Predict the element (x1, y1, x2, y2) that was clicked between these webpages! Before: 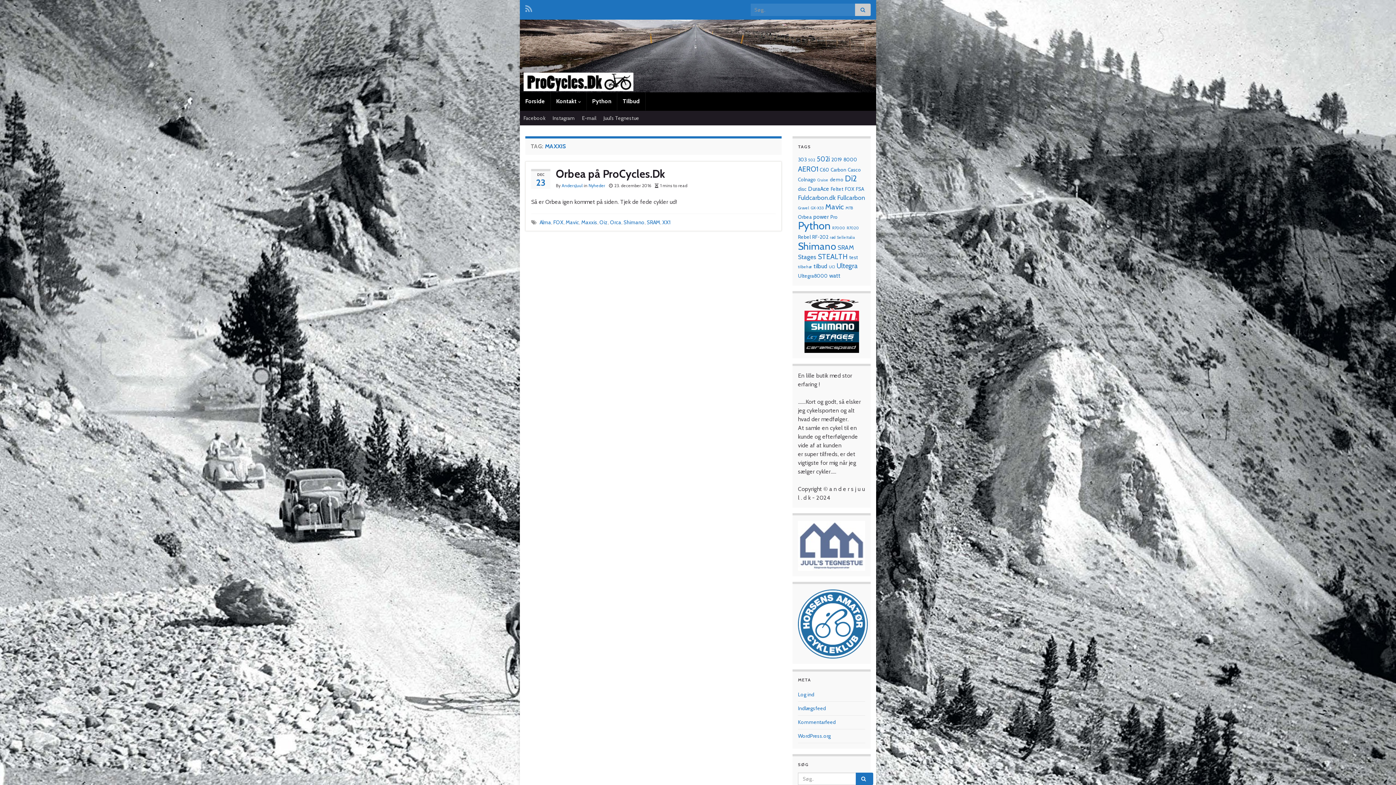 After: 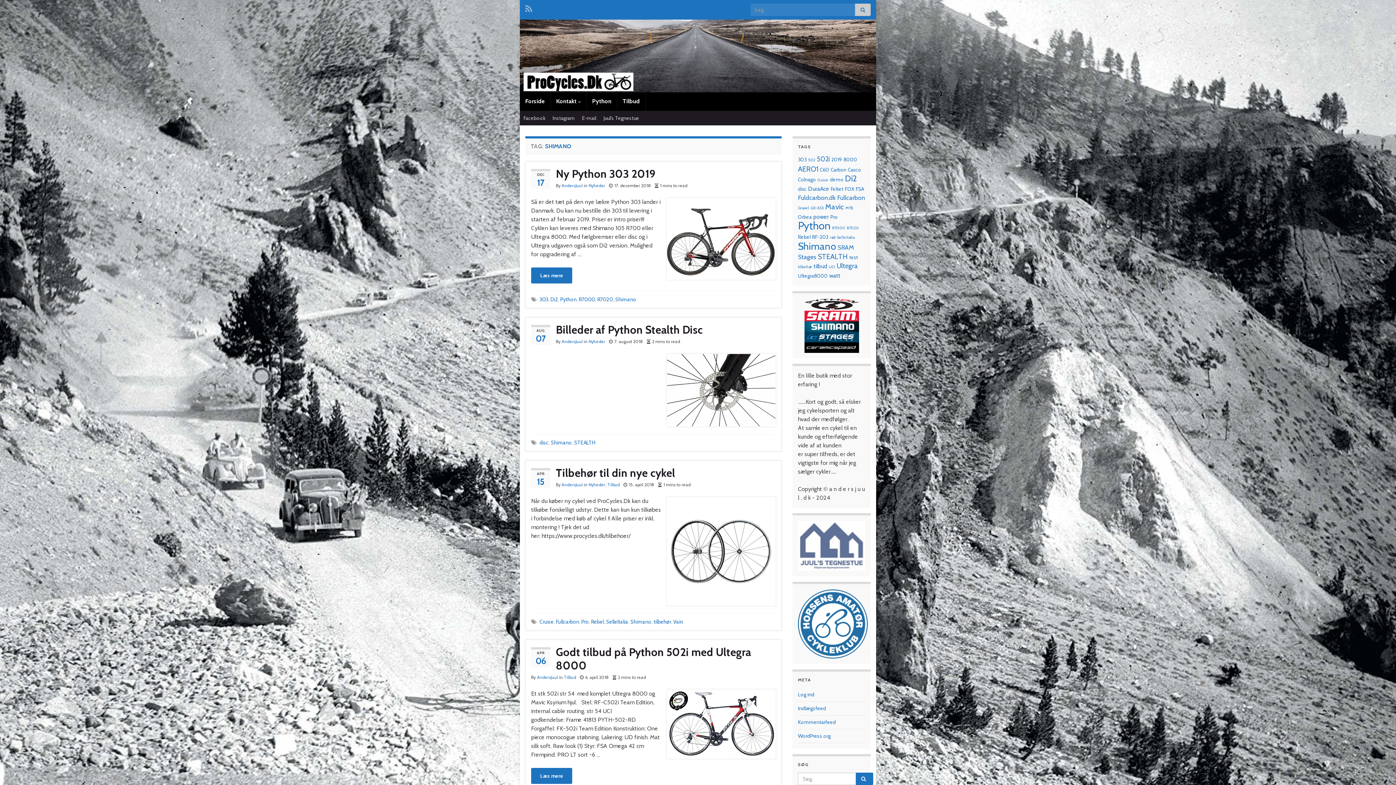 Action: bbox: (798, 240, 836, 252) label: Shimano (19 elementer)